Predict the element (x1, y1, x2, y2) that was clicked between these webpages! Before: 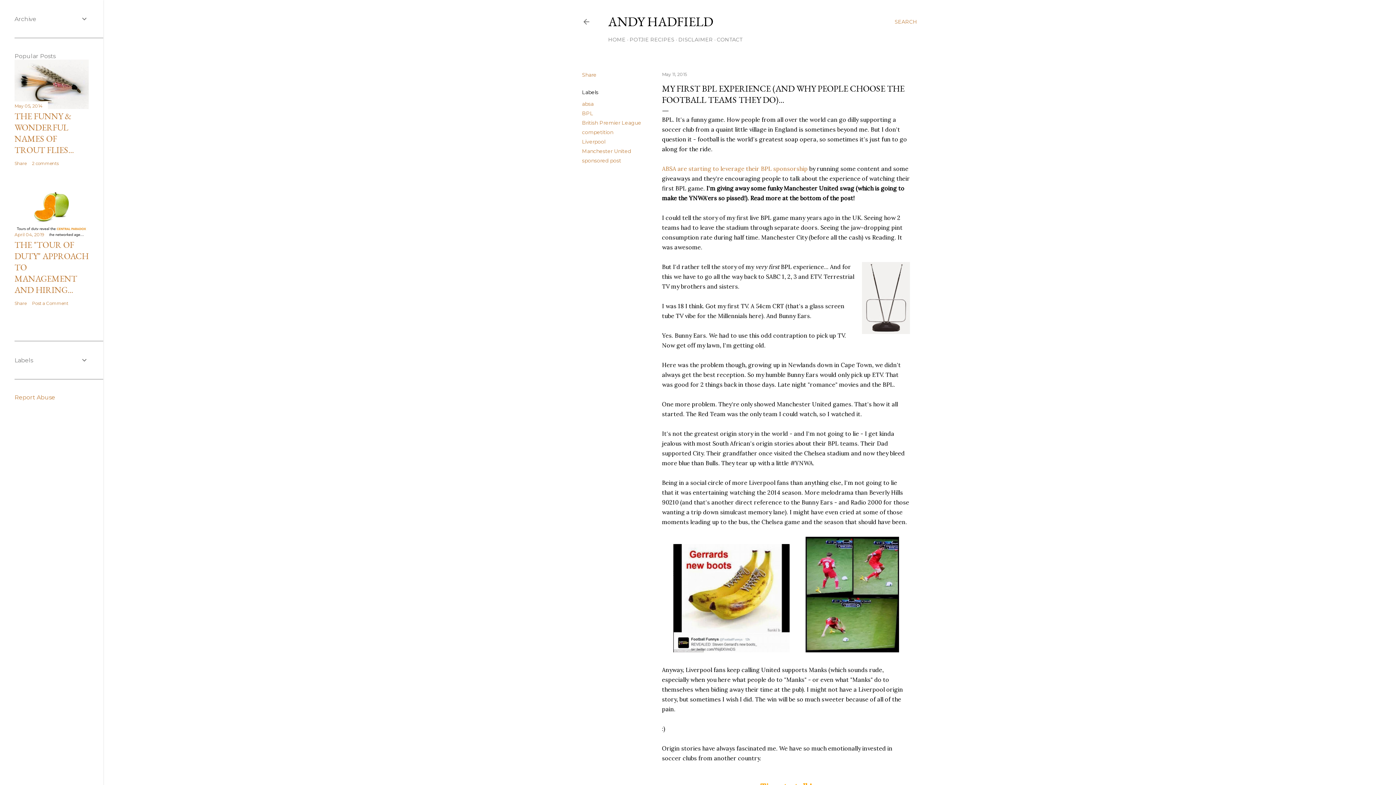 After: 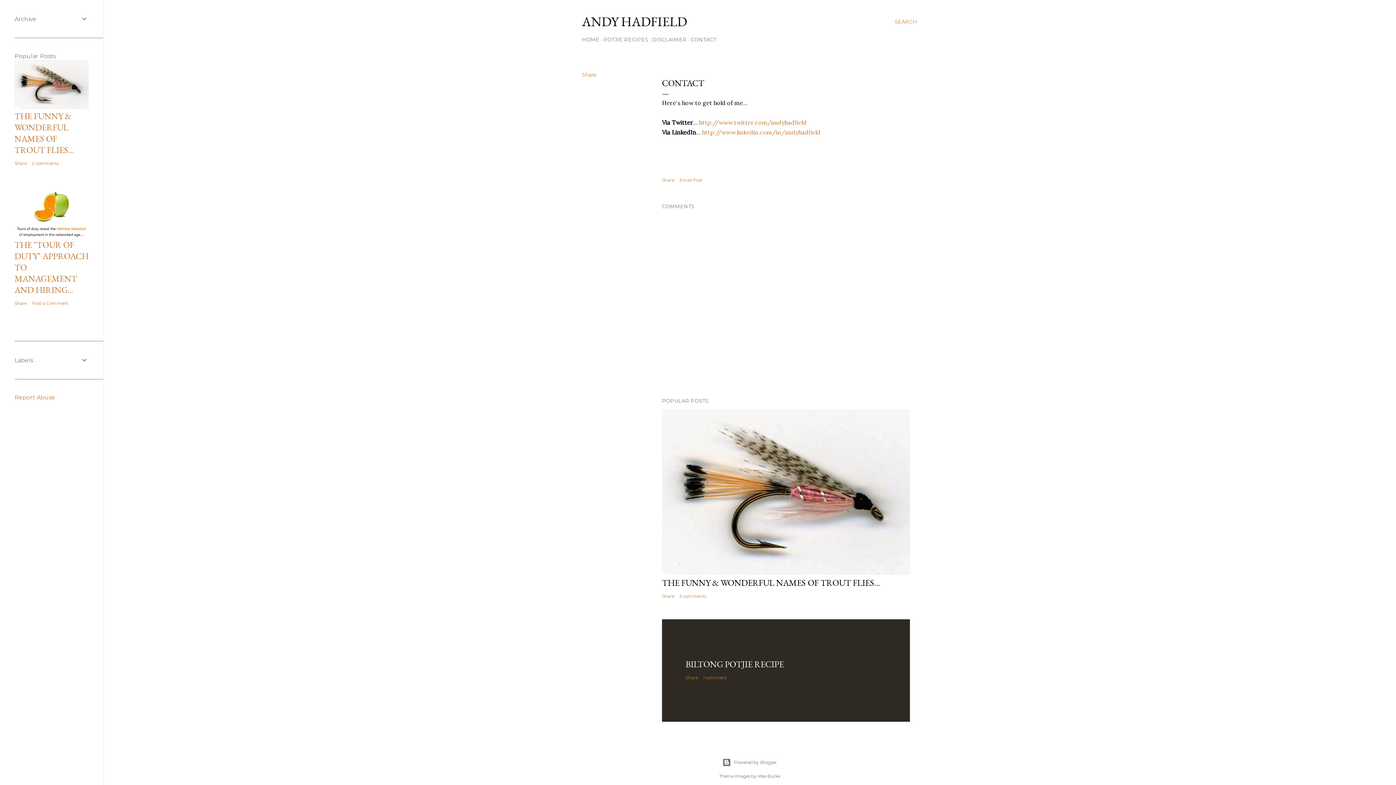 Action: label: CONTACT bbox: (717, 36, 742, 42)